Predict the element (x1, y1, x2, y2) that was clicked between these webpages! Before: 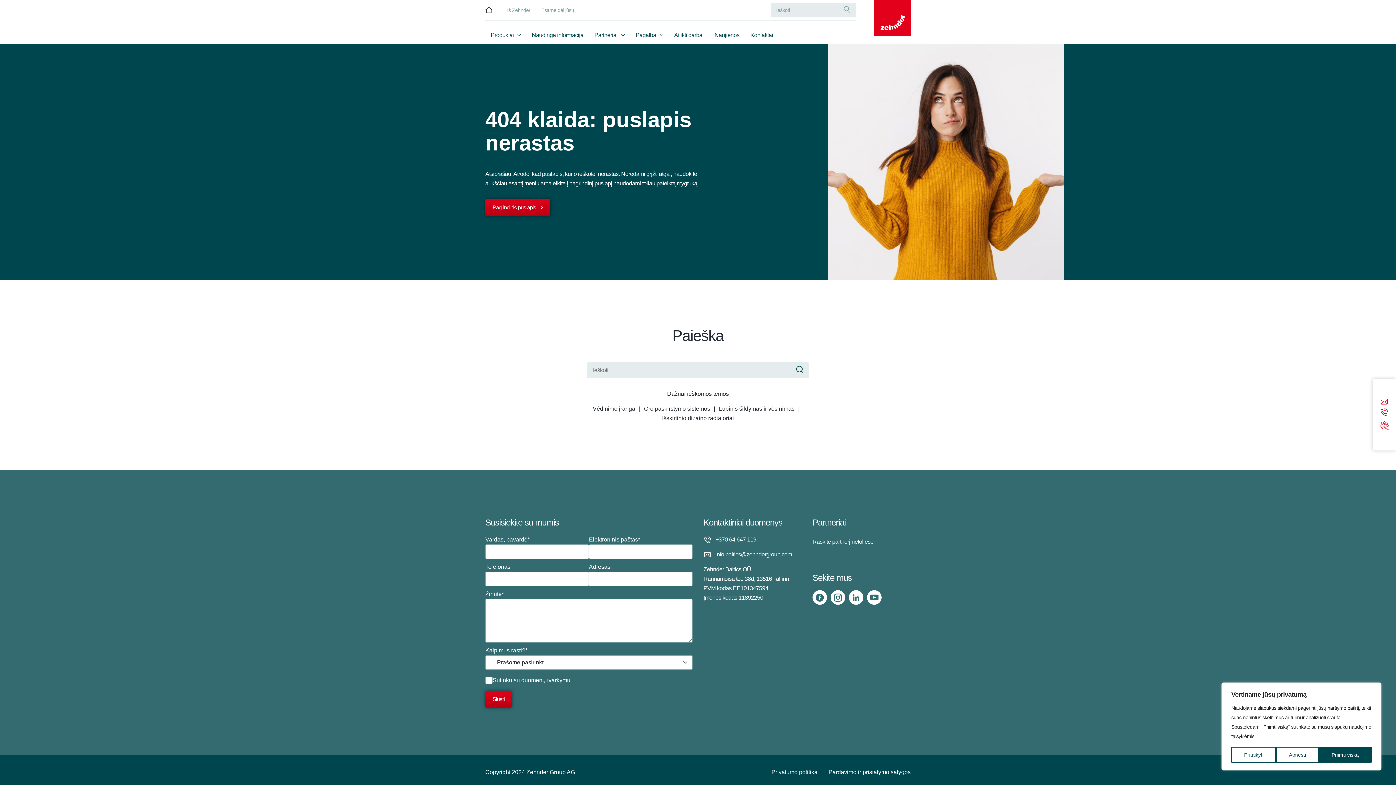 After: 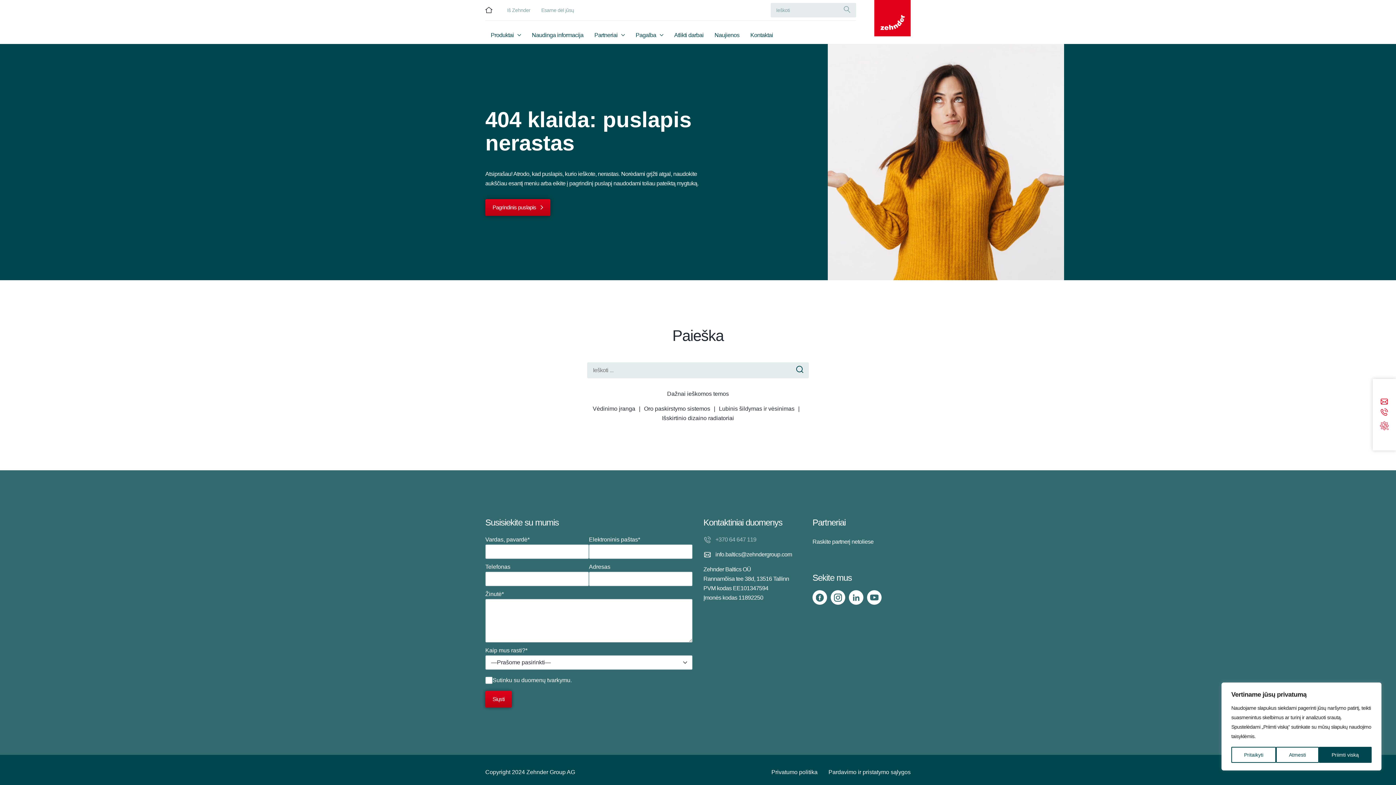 Action: label: +370 64 647 119 bbox: (703, 535, 801, 544)